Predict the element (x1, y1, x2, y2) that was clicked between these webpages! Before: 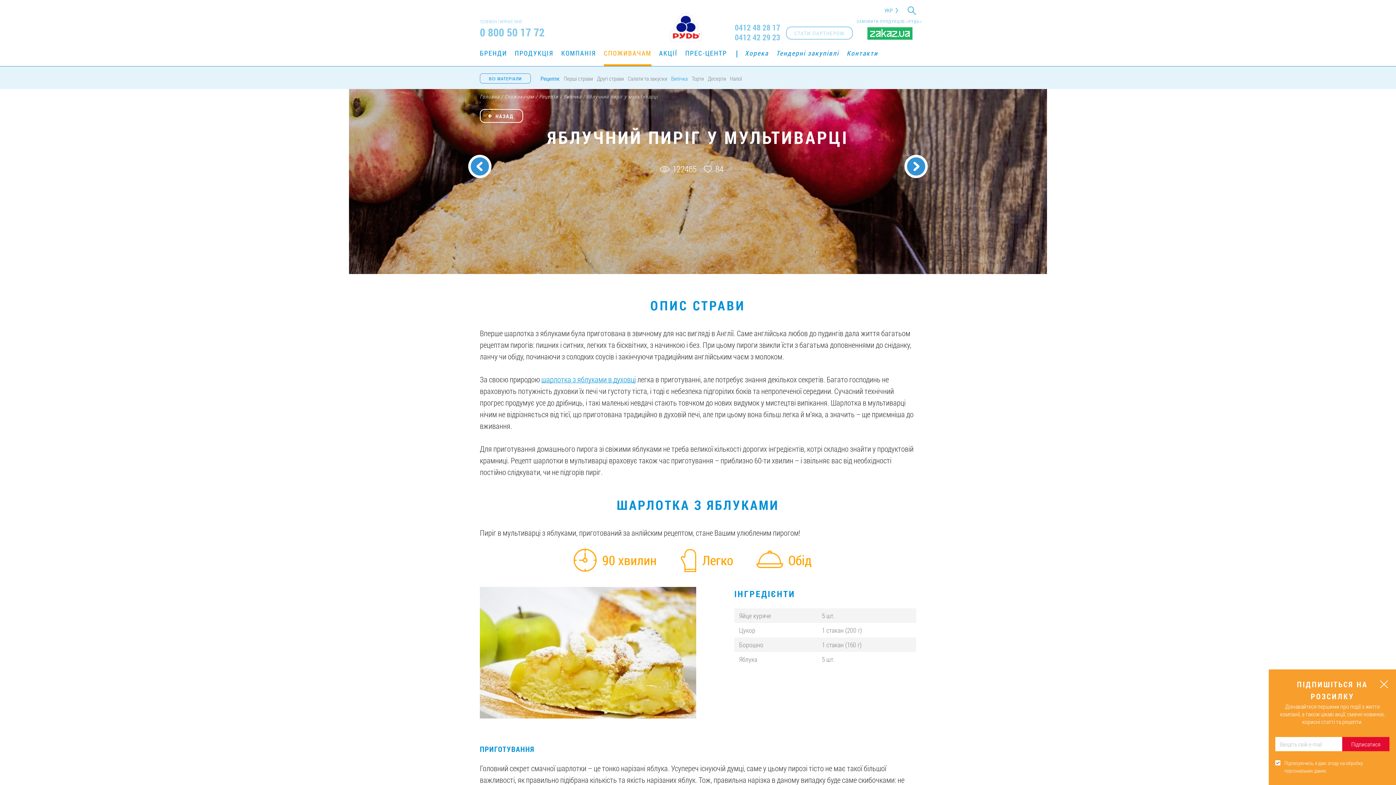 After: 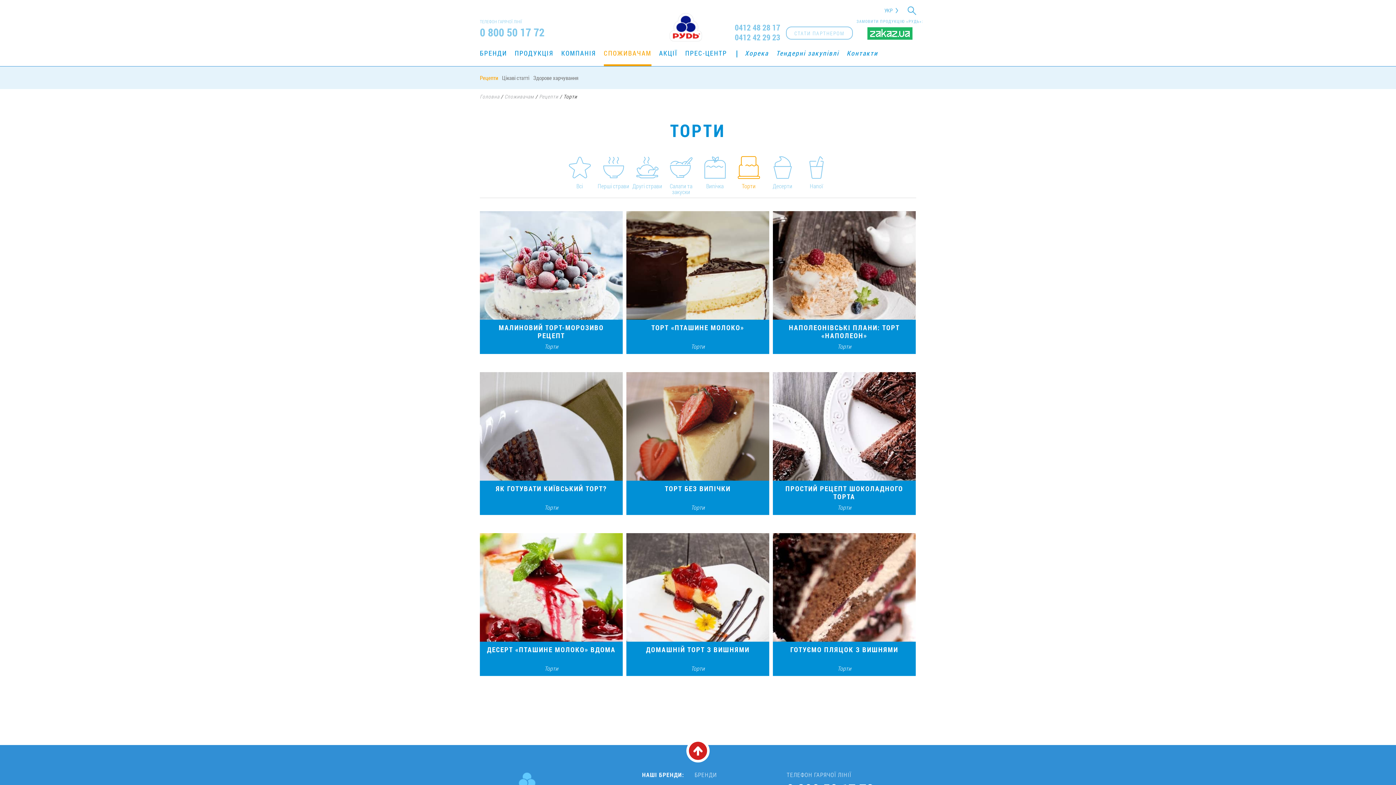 Action: label: Торти bbox: (692, 74, 704, 82)